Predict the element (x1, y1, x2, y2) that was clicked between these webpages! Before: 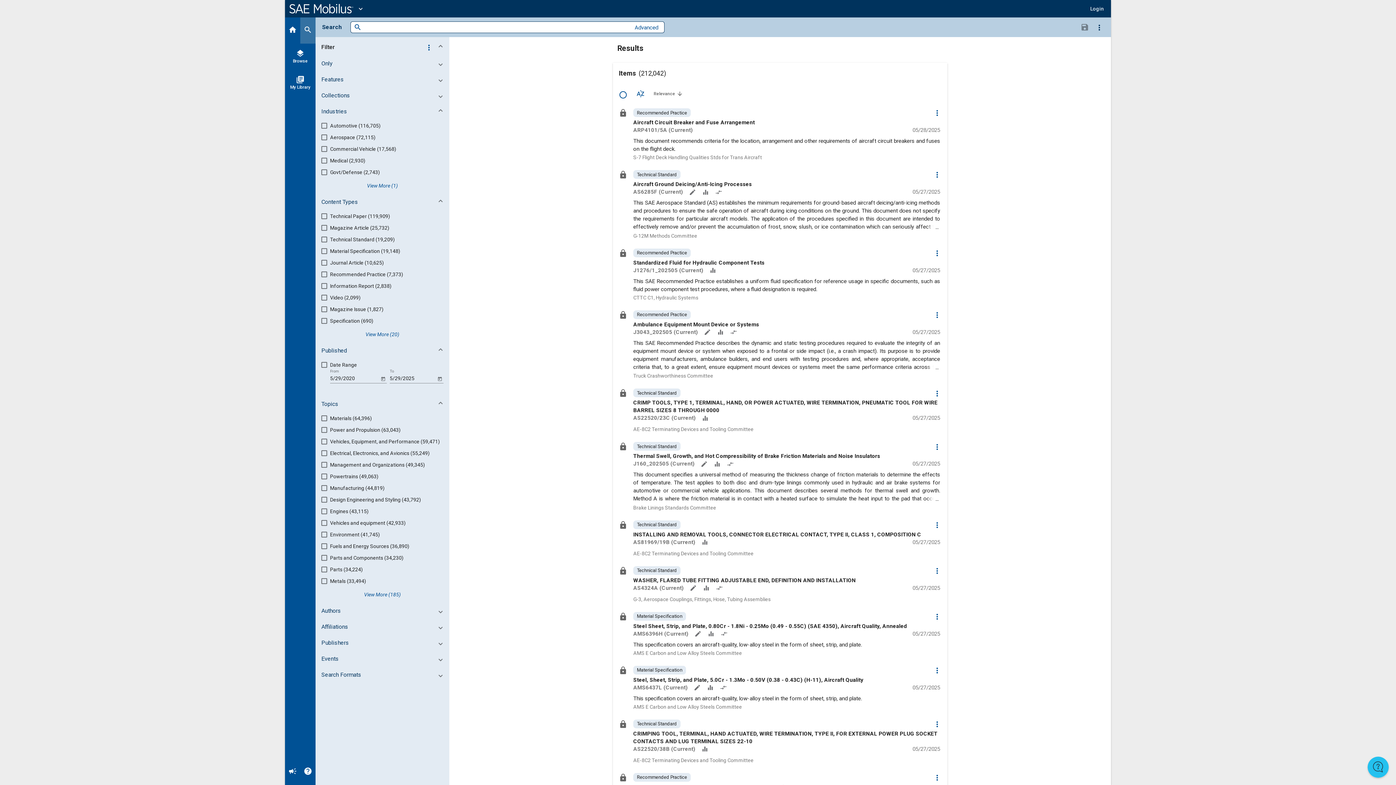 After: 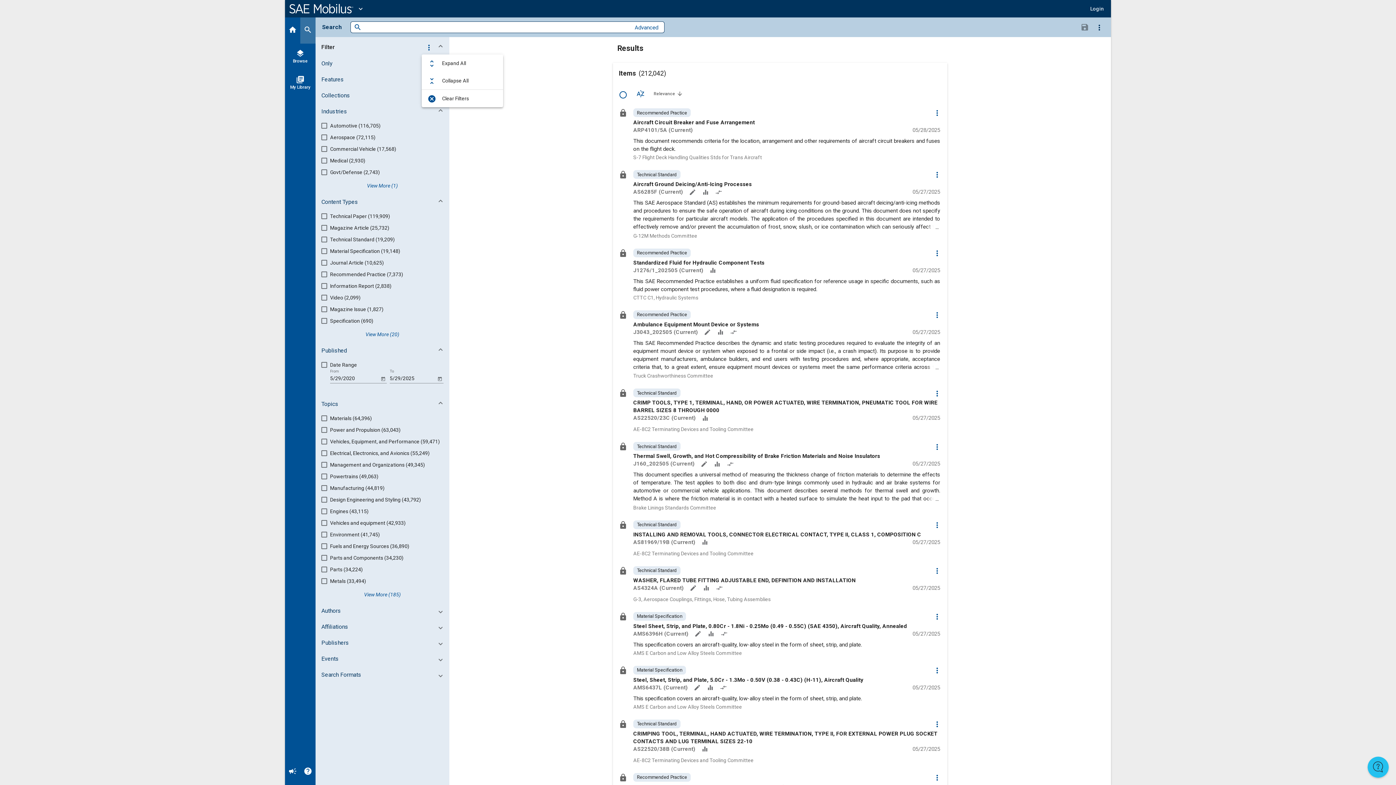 Action: bbox: (421, 40, 436, 54) label: Options